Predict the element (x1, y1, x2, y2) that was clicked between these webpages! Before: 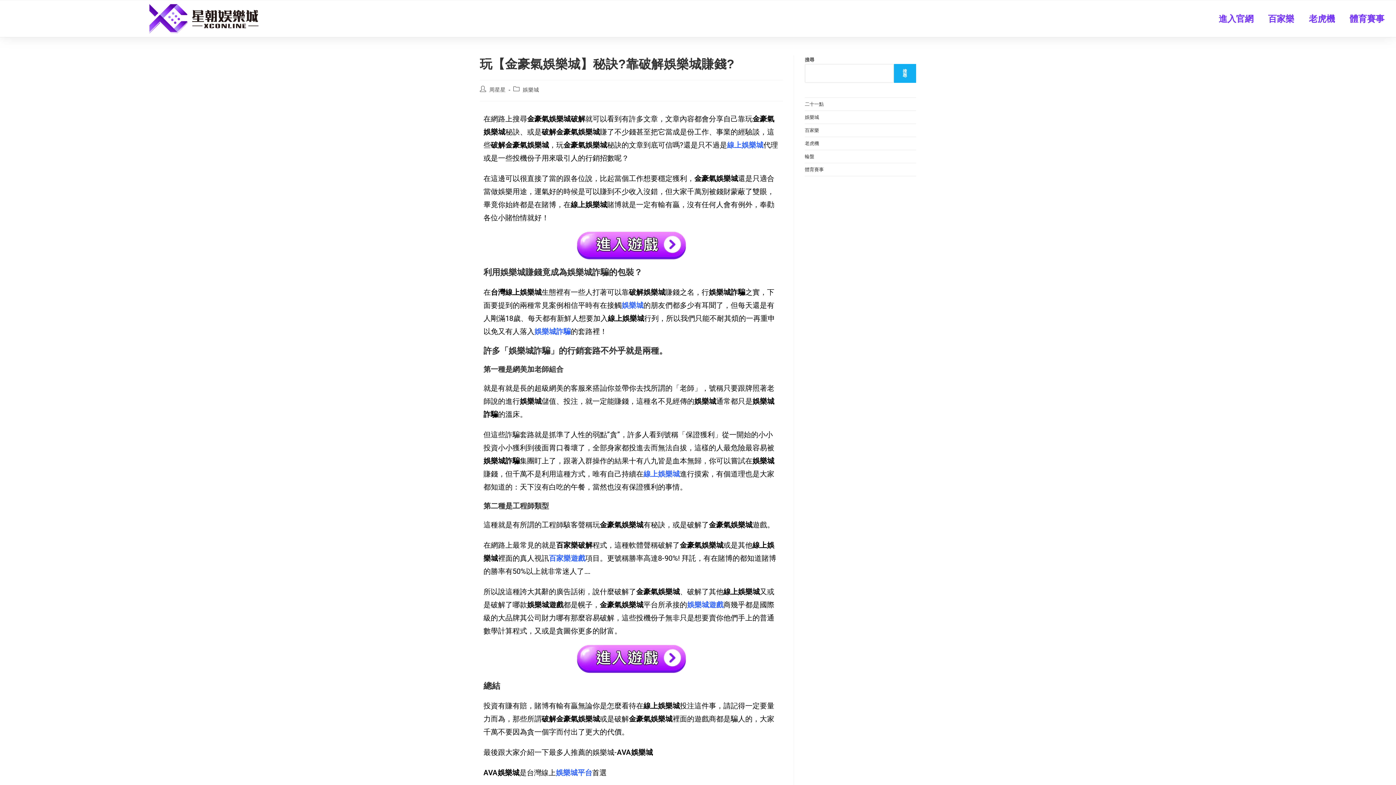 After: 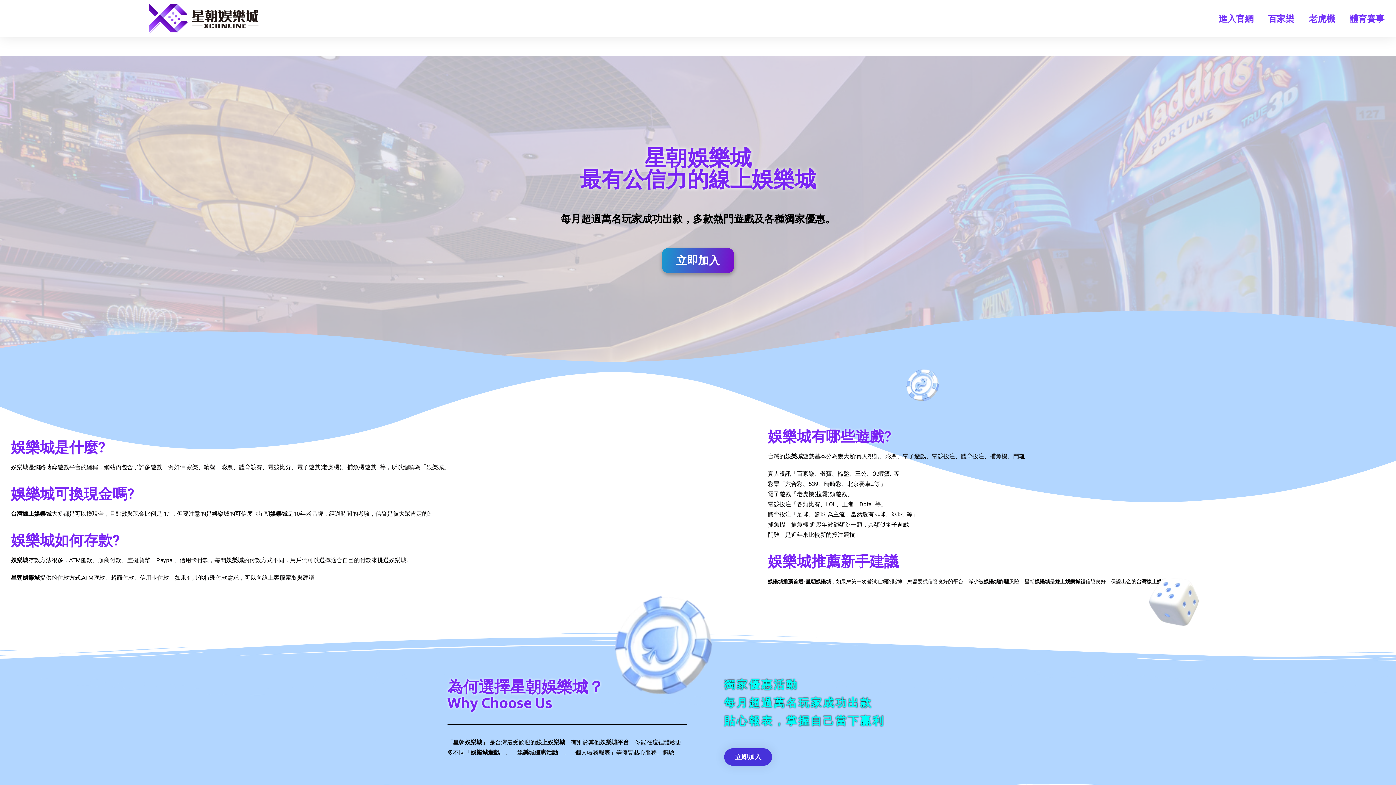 Action: label: 線上娛樂城 bbox: (643, 469, 680, 478)